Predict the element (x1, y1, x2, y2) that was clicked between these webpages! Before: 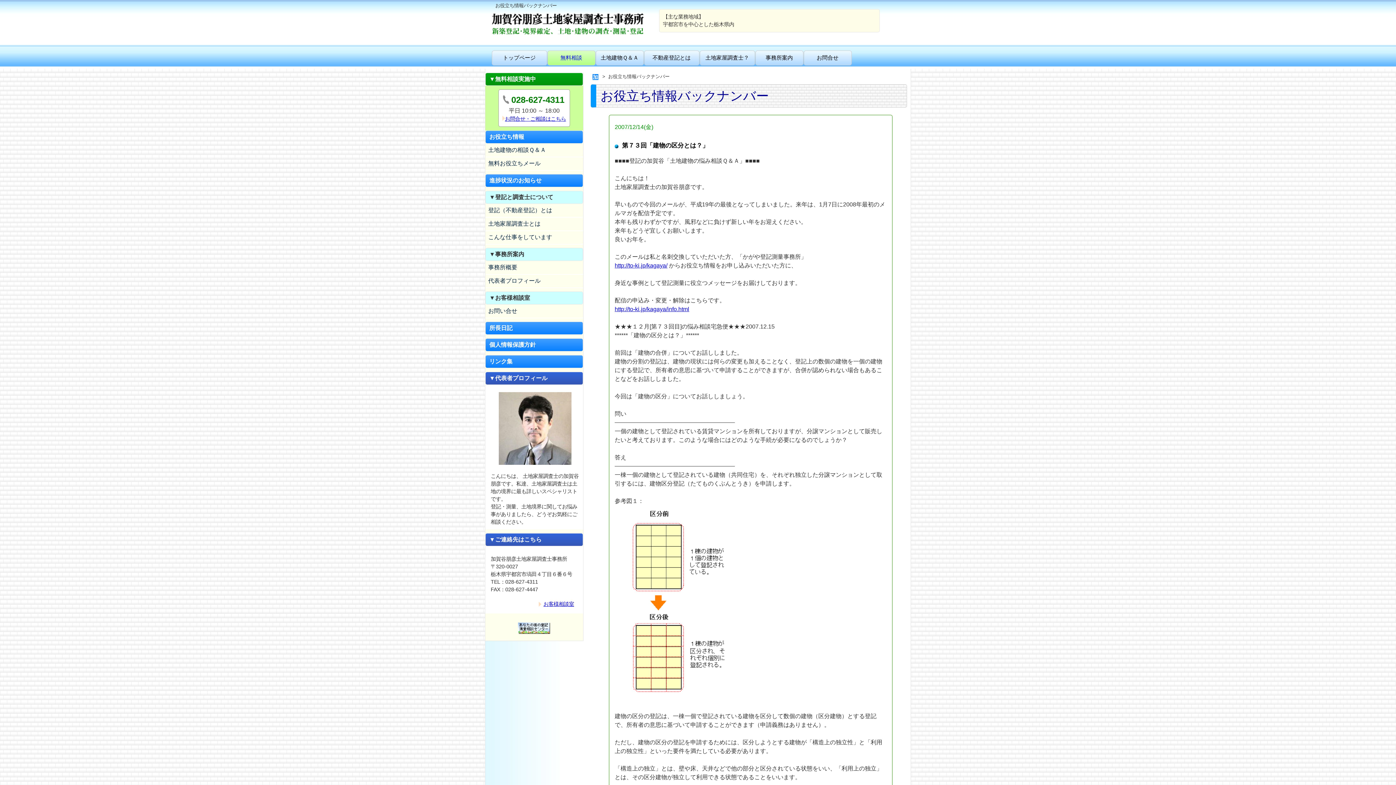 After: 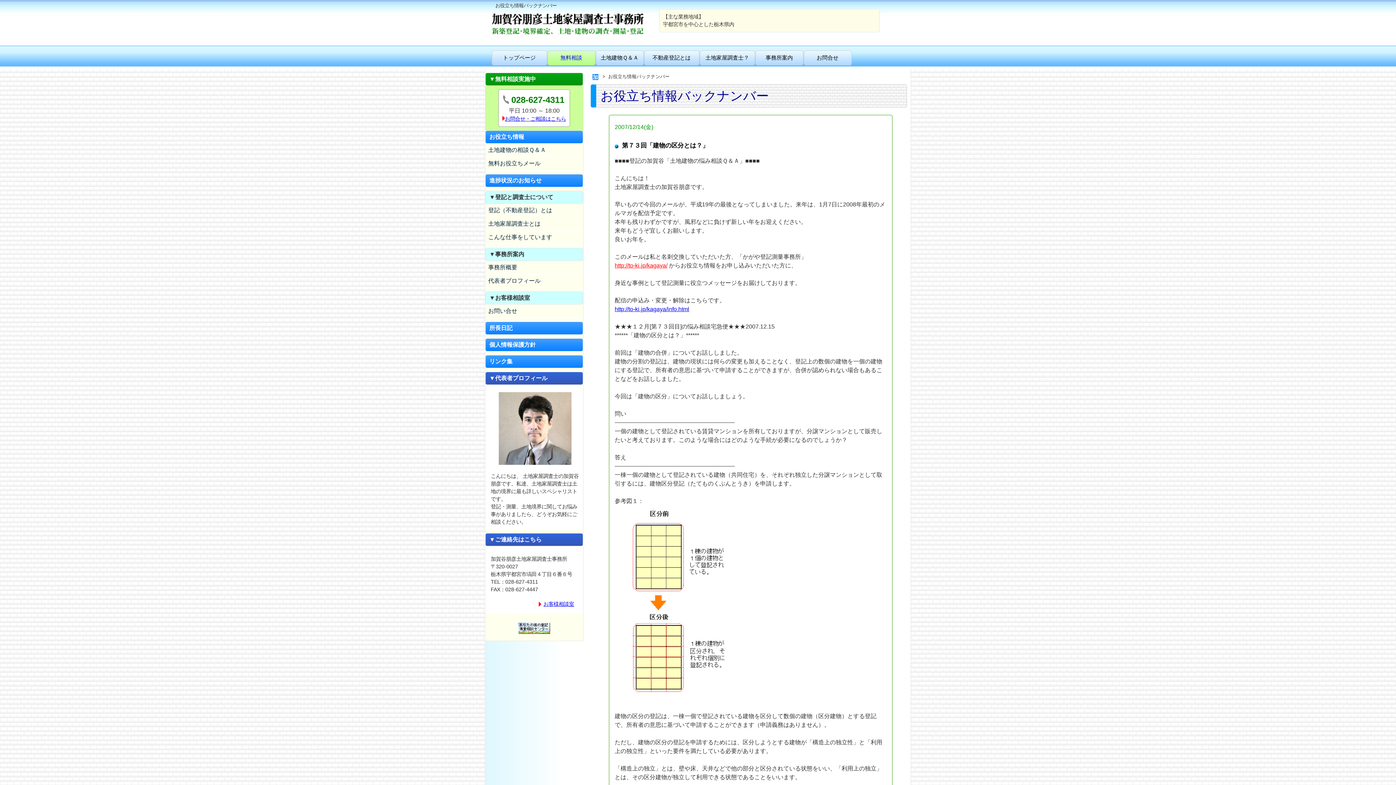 Action: bbox: (614, 262, 667, 268) label: http://to-ki.jp/kagaya/